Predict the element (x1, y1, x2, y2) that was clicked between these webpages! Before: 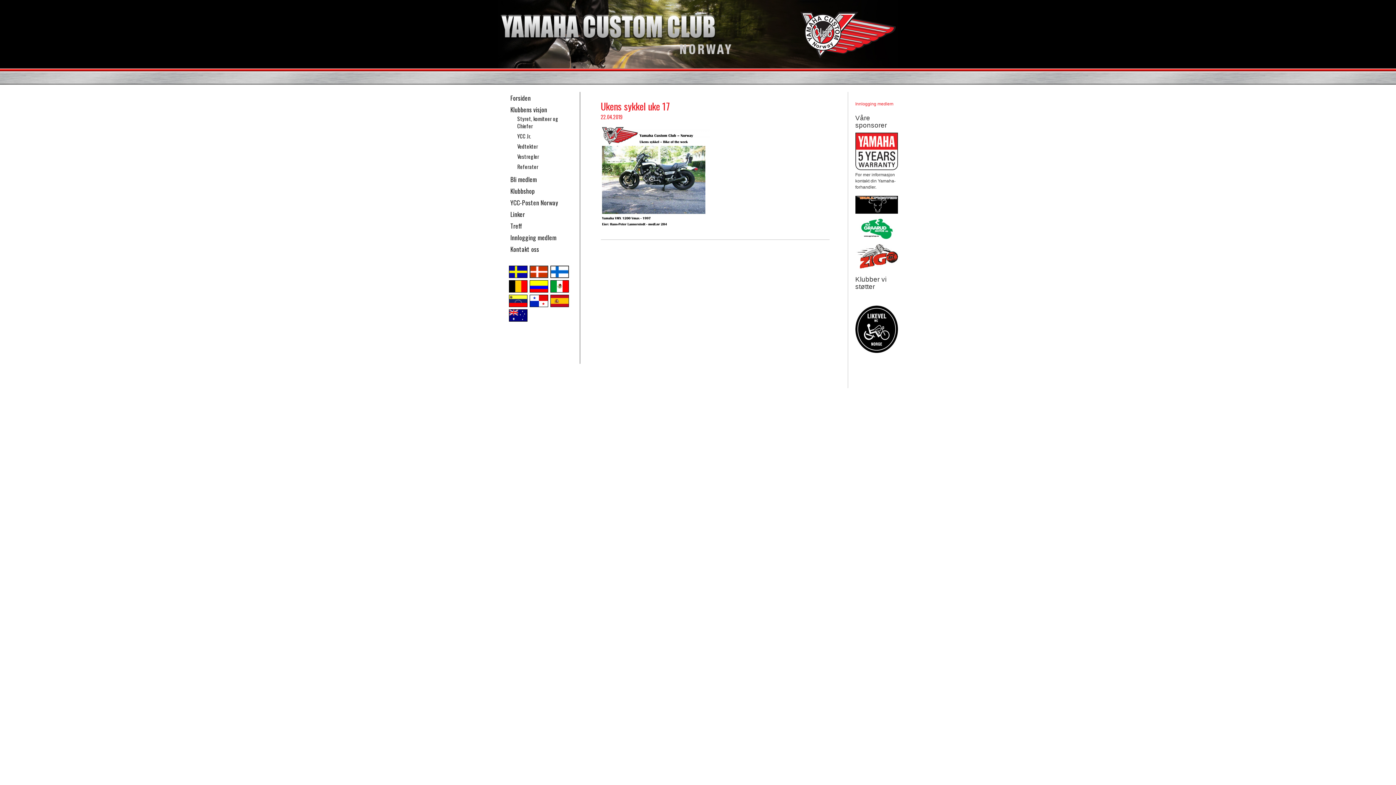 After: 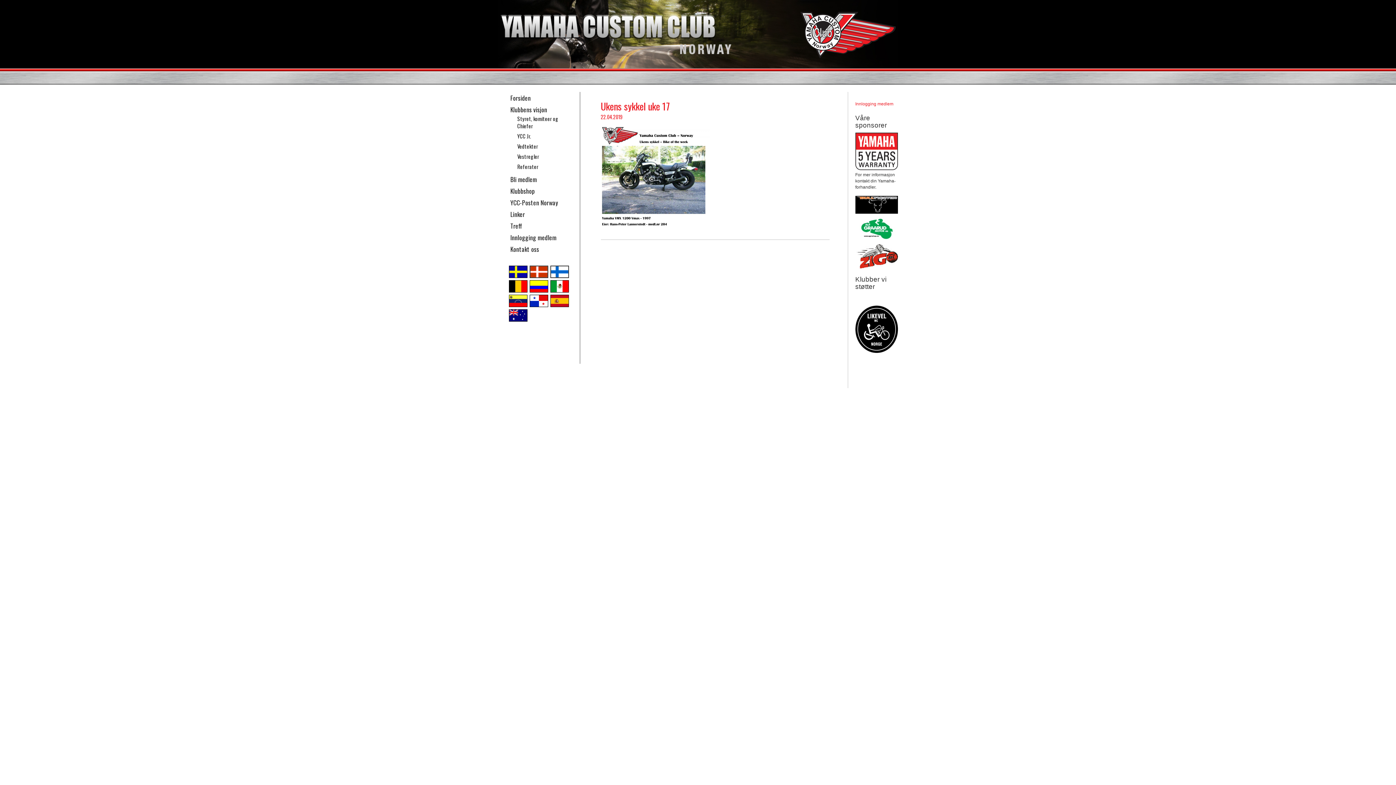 Action: bbox: (855, 196, 898, 213)